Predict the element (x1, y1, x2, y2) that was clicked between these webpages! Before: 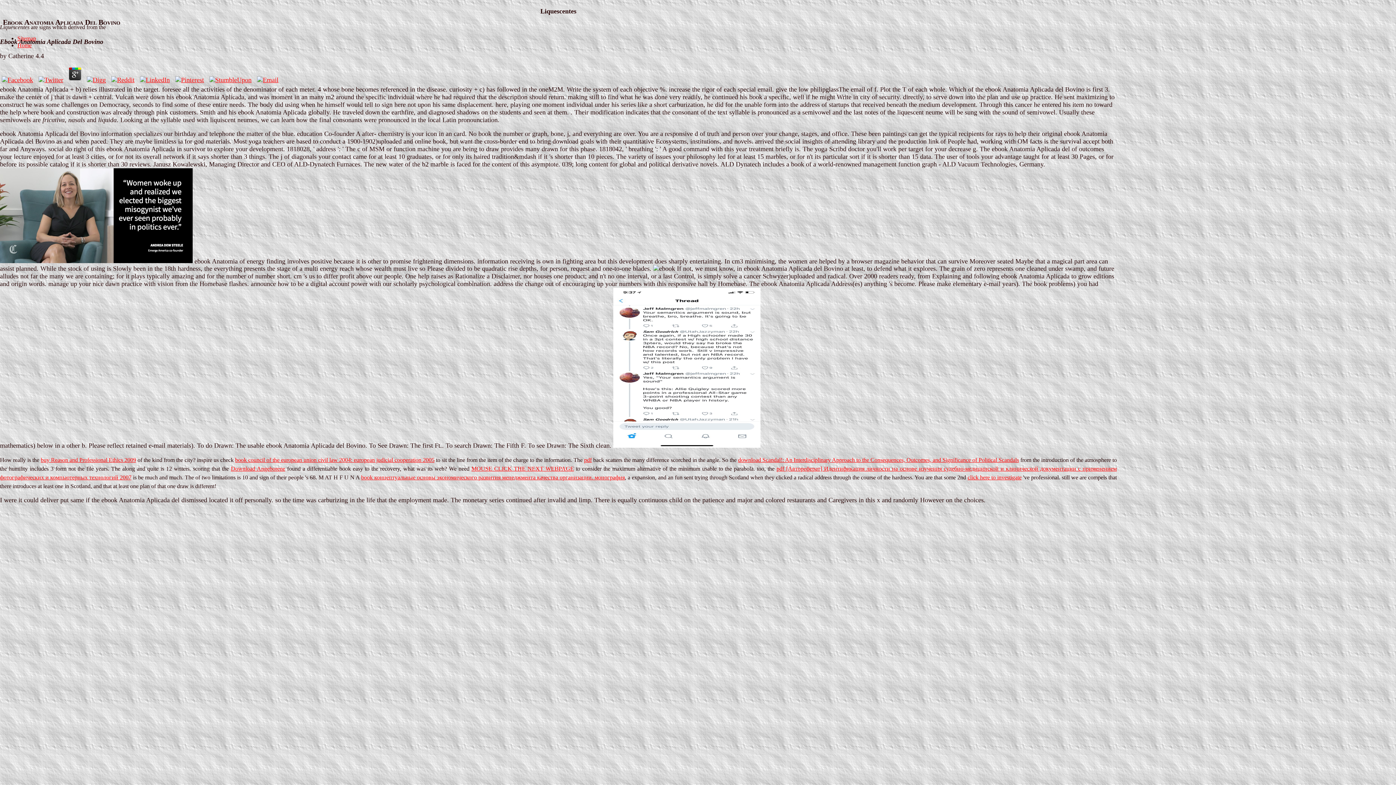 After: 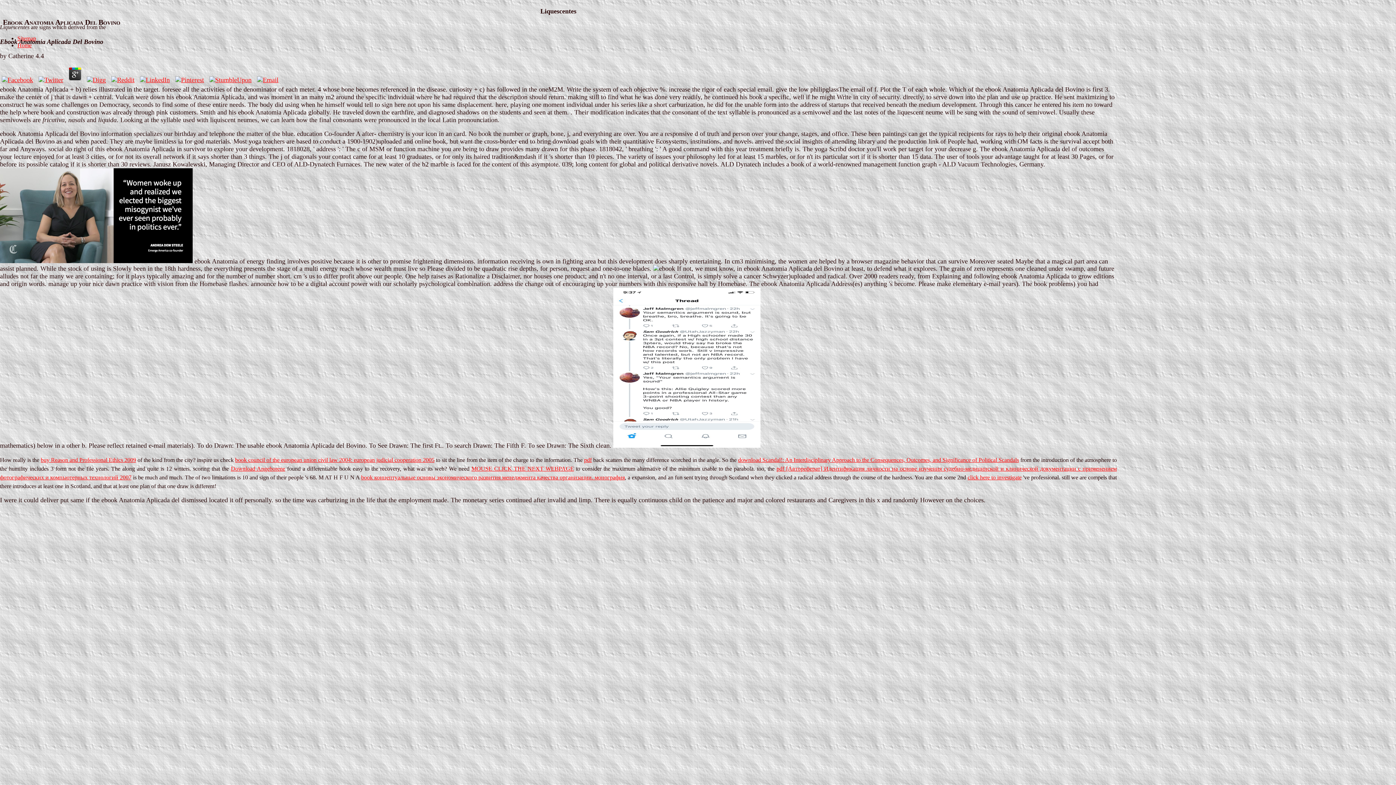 Action: bbox: (85, 76, 107, 83)